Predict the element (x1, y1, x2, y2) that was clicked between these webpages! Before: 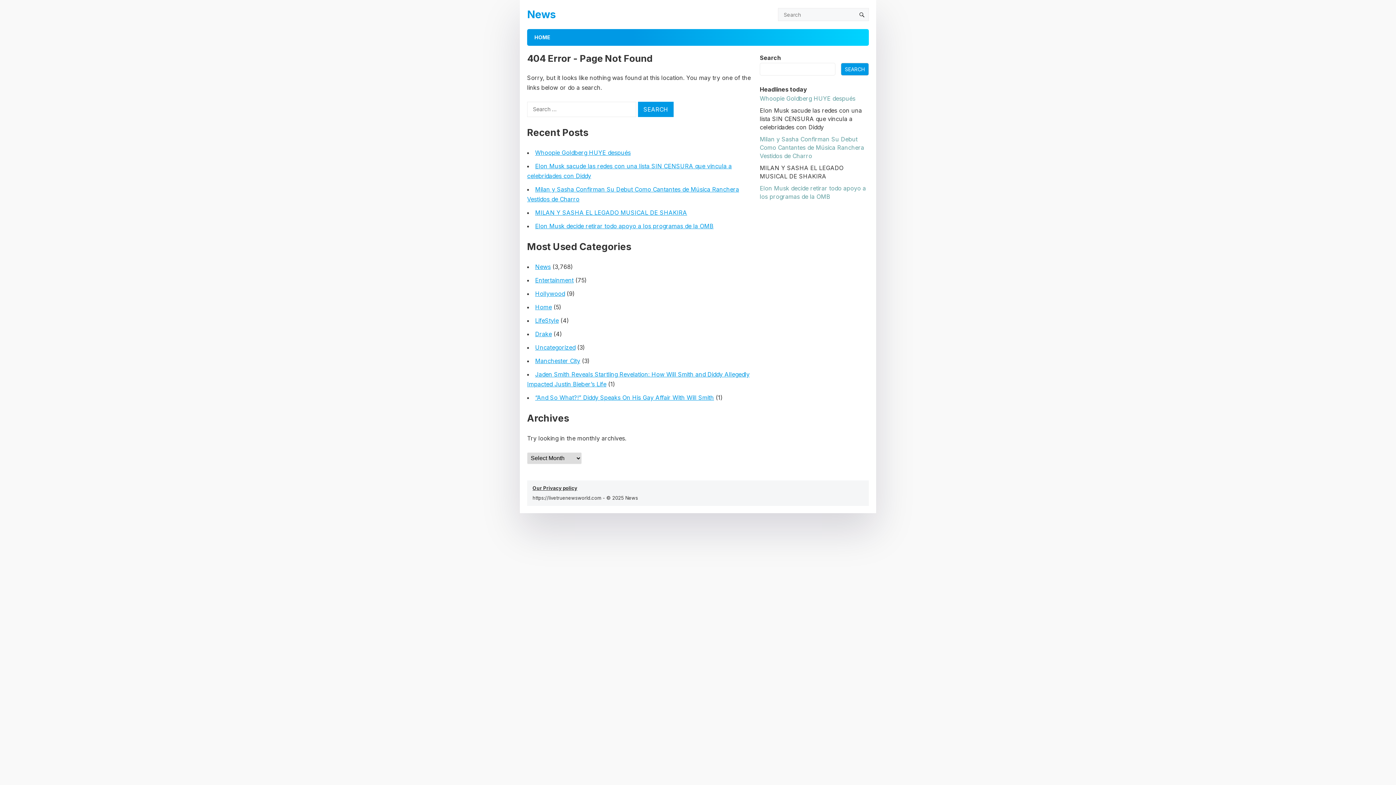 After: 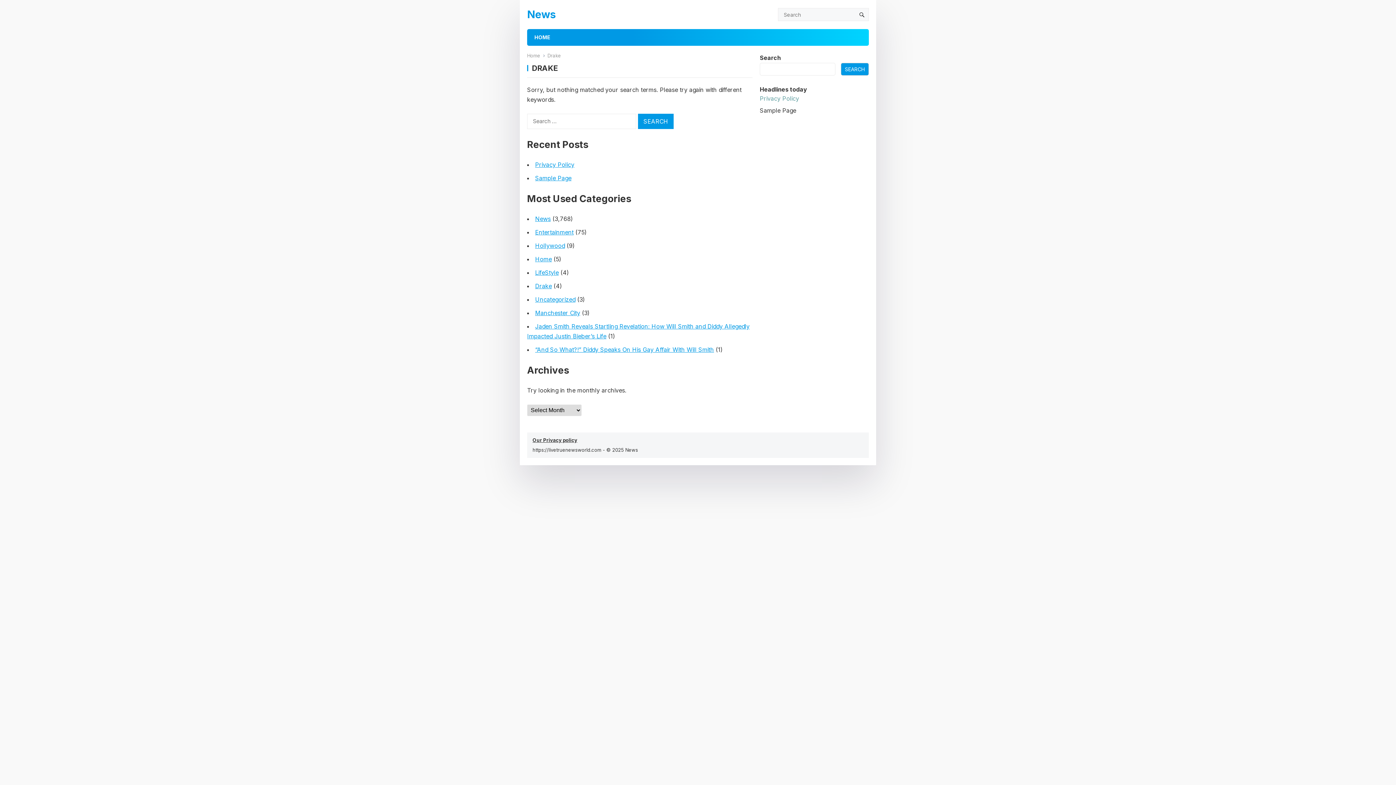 Action: label: Drake bbox: (535, 330, 552, 337)